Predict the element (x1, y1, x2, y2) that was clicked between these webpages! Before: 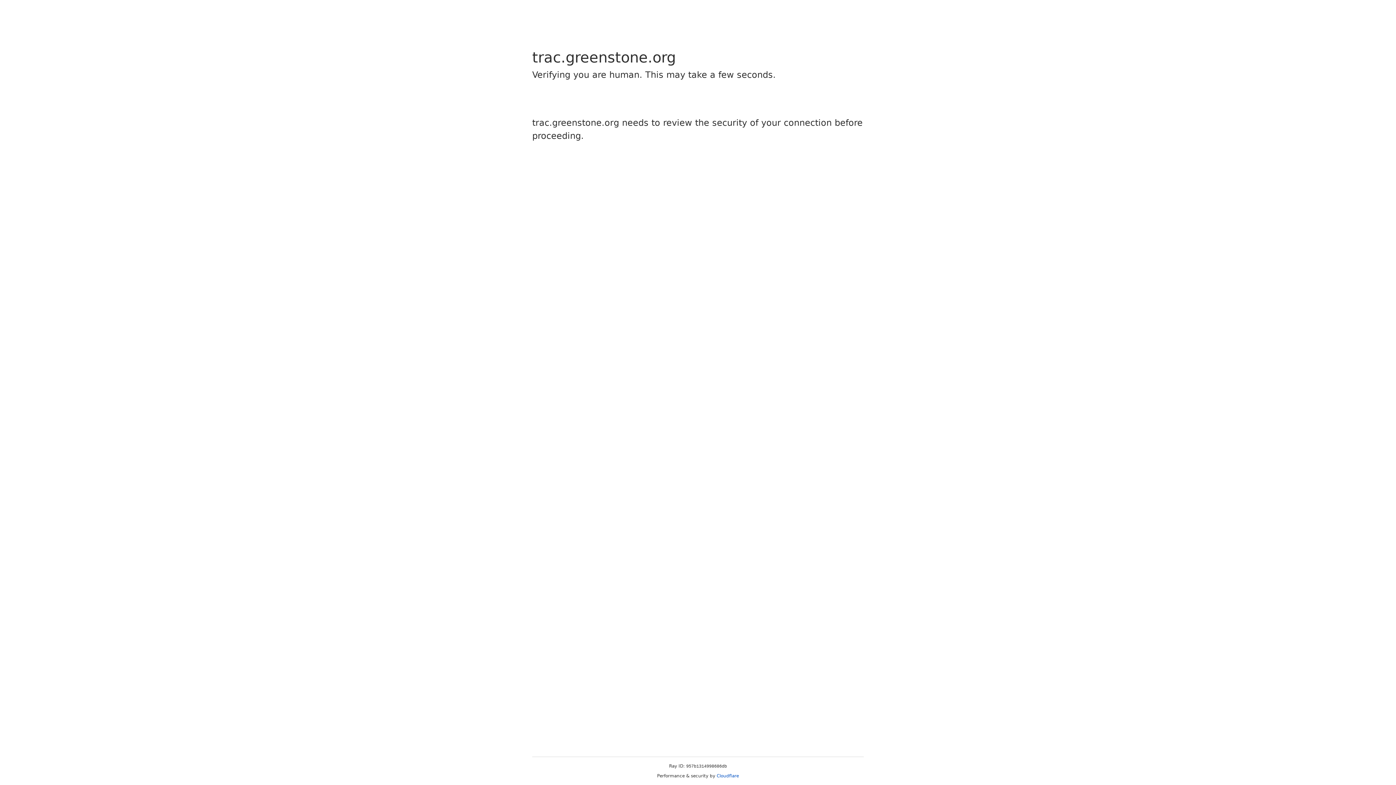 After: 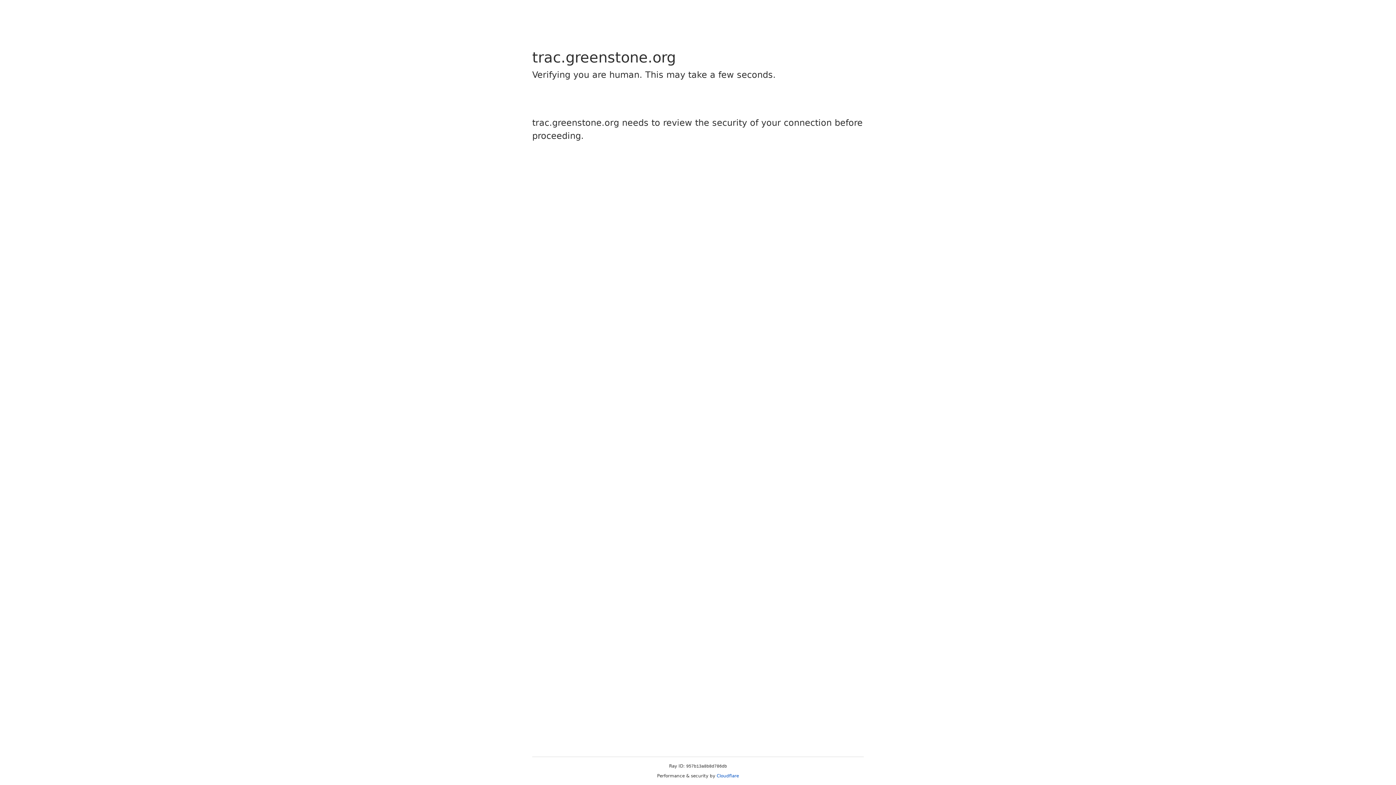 Action: bbox: (716, 773, 739, 778) label: Cloudflare